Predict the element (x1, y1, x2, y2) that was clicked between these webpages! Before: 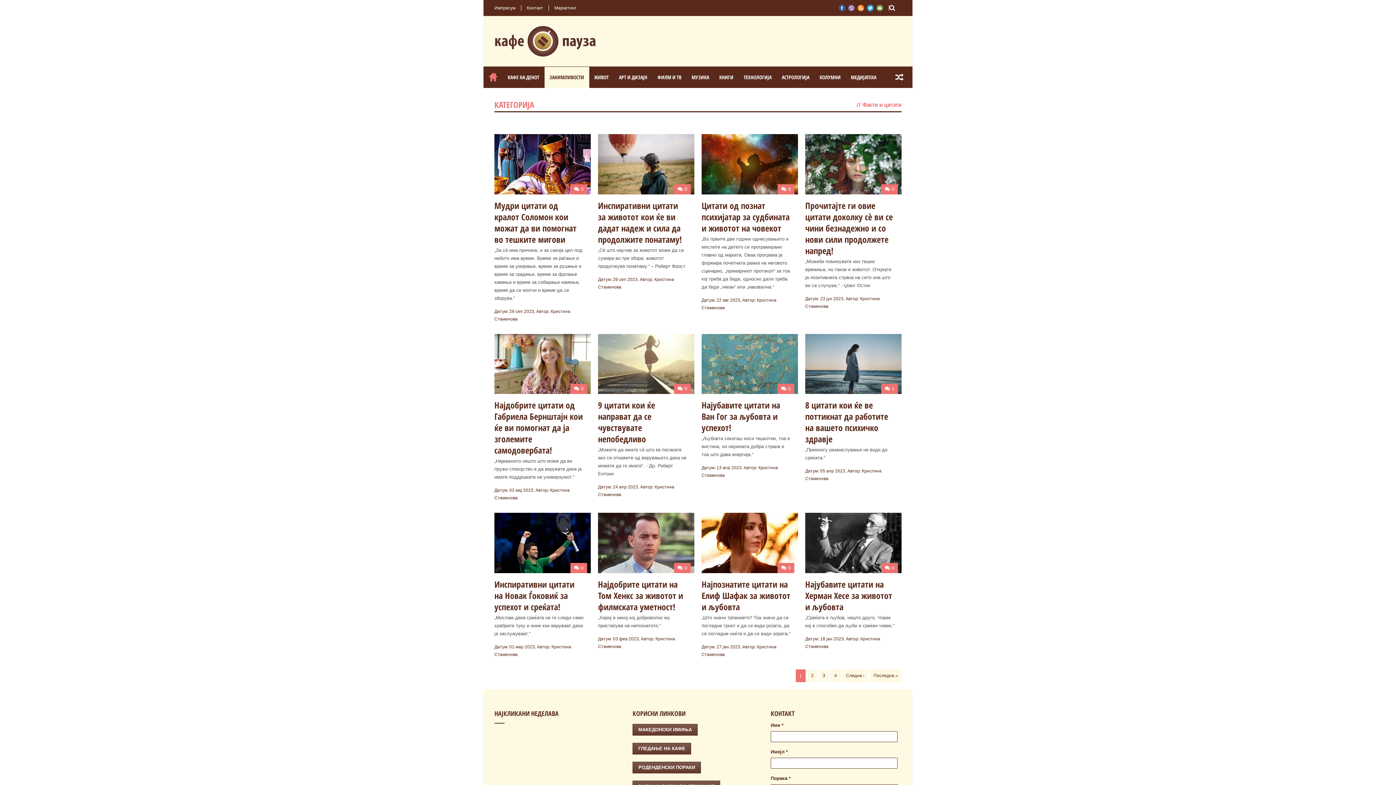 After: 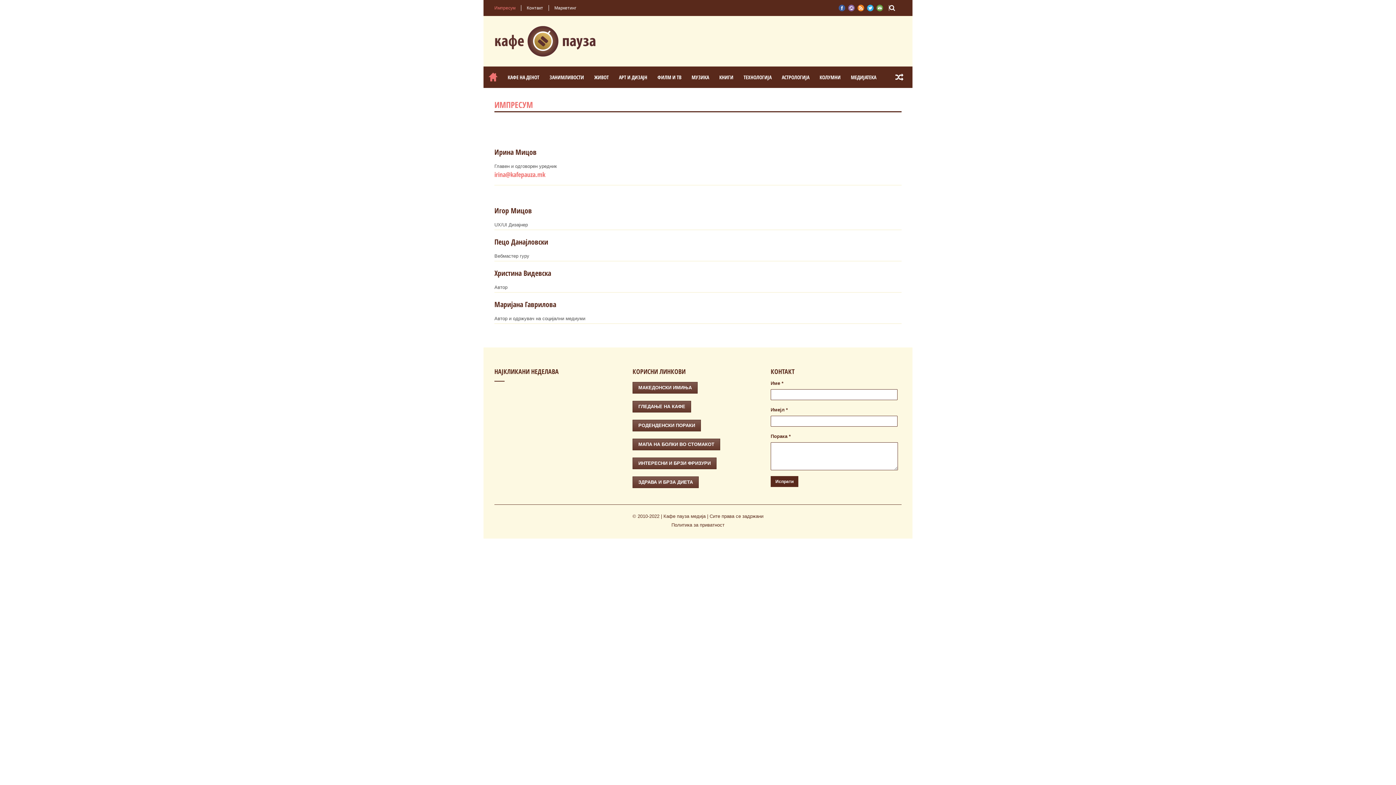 Action: bbox: (494, 5, 521, 10) label: Импресум